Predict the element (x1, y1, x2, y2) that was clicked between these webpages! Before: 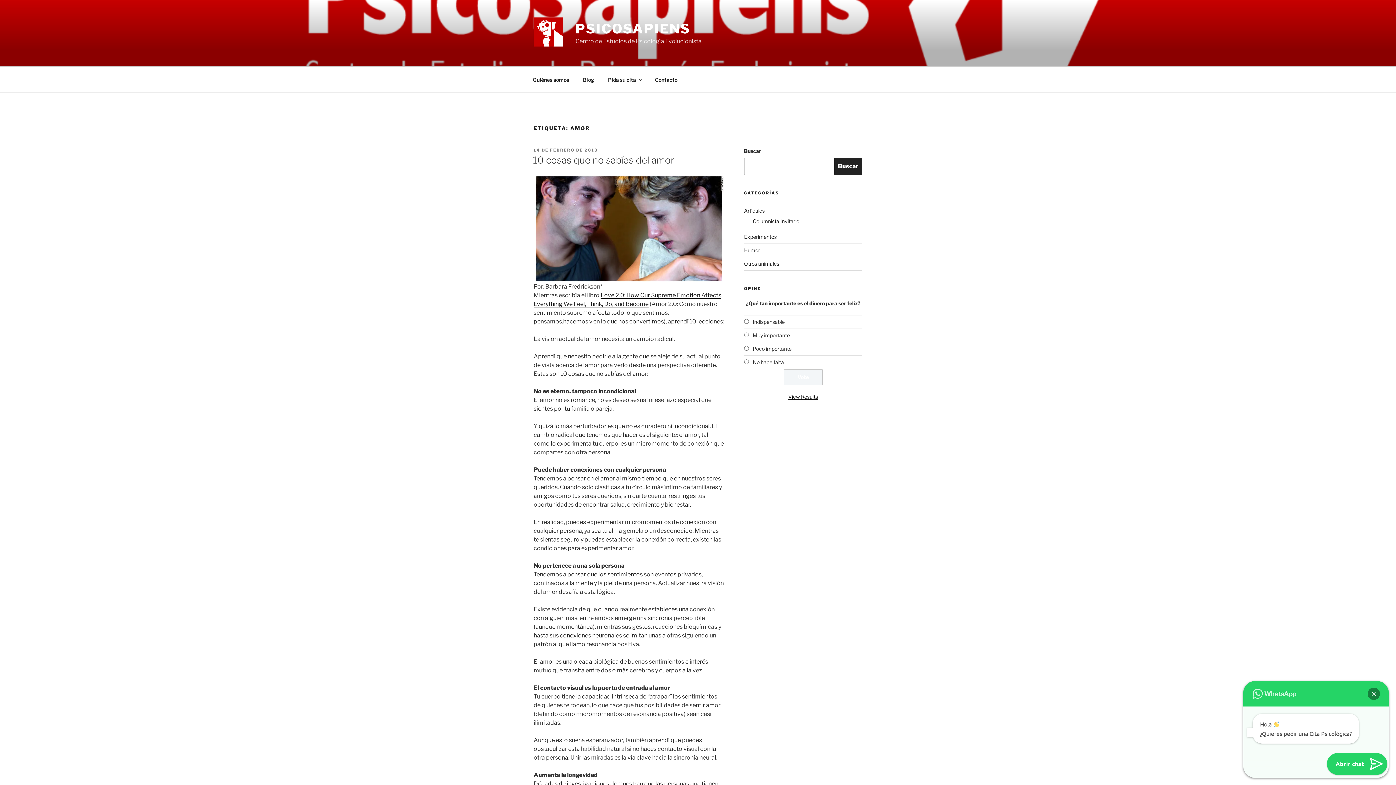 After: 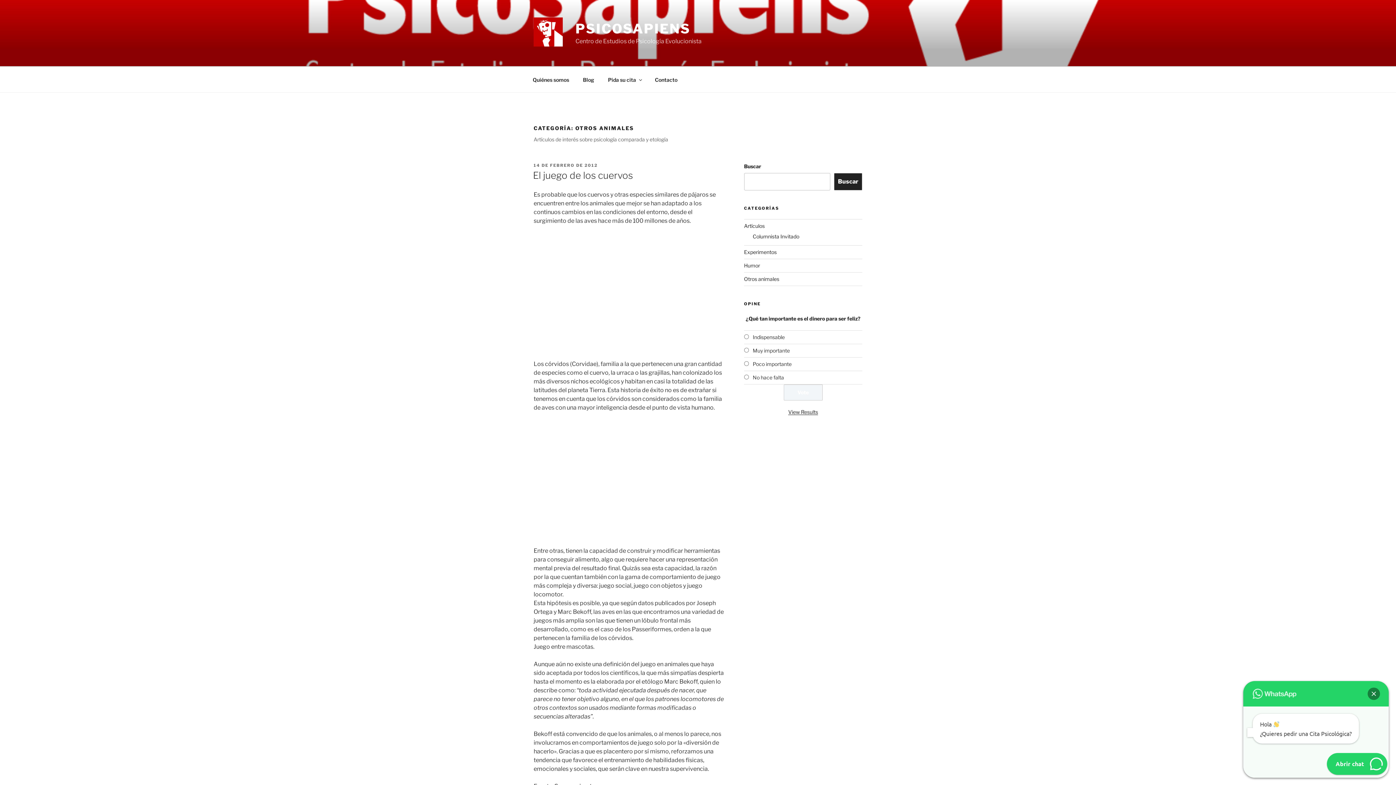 Action: label: Otros animales bbox: (744, 260, 779, 266)